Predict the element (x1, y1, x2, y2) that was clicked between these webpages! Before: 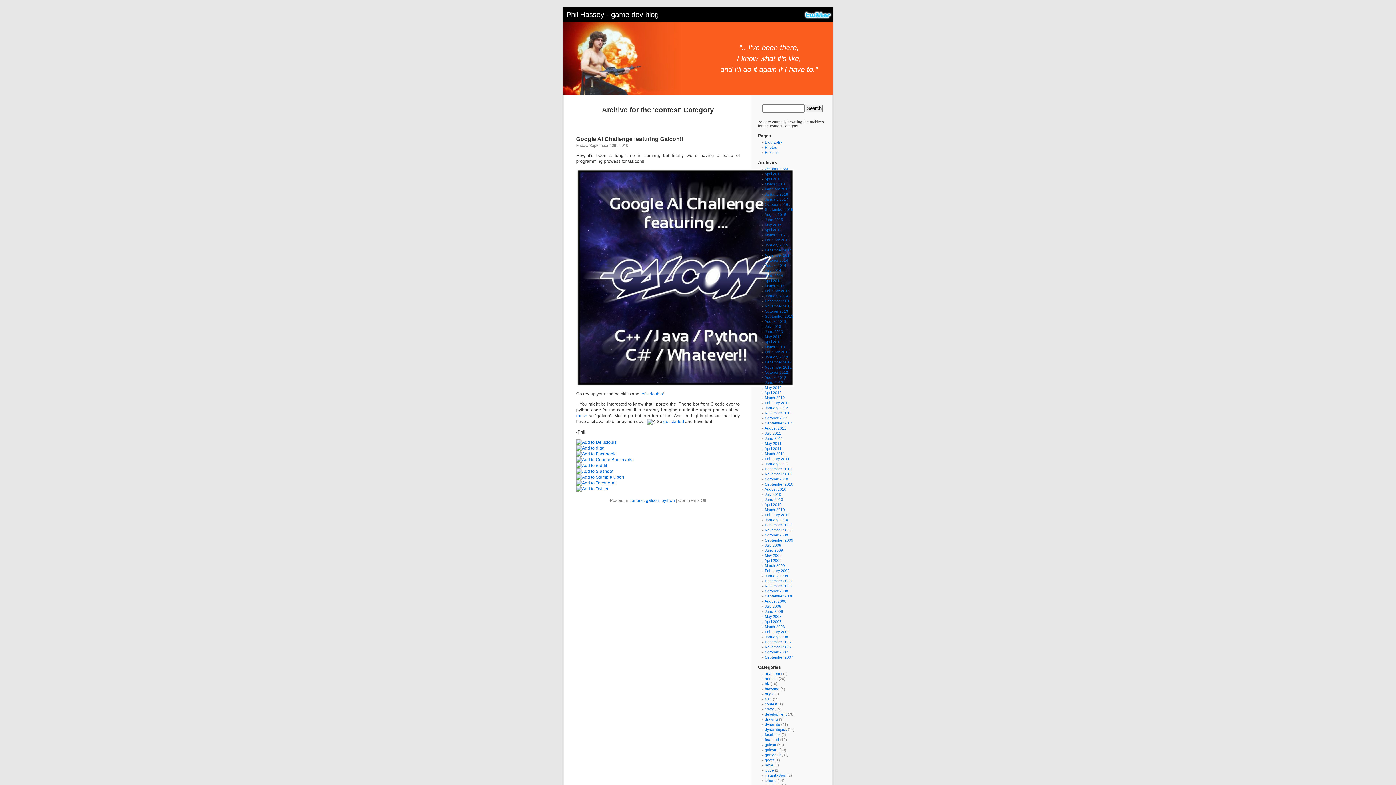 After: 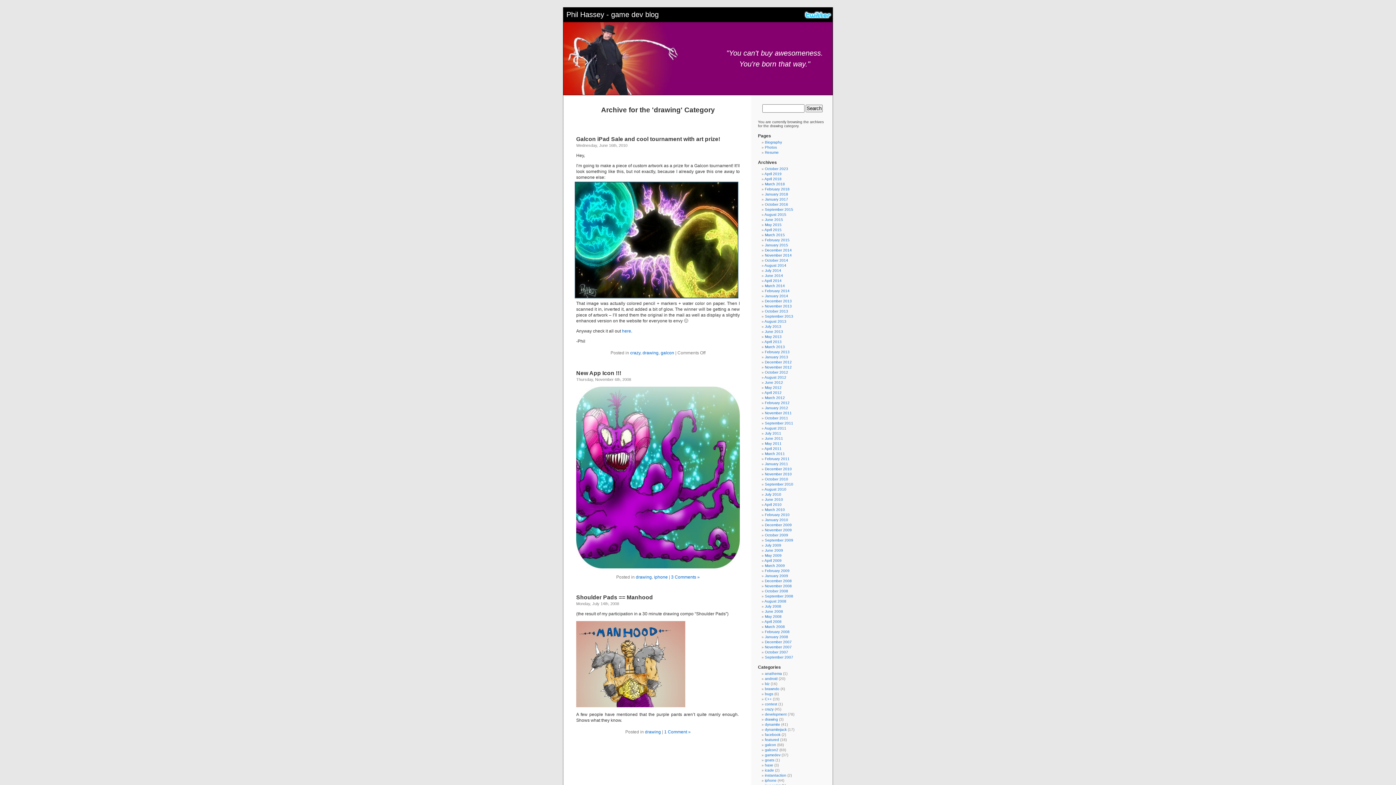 Action: label: drawing bbox: (765, 717, 778, 721)